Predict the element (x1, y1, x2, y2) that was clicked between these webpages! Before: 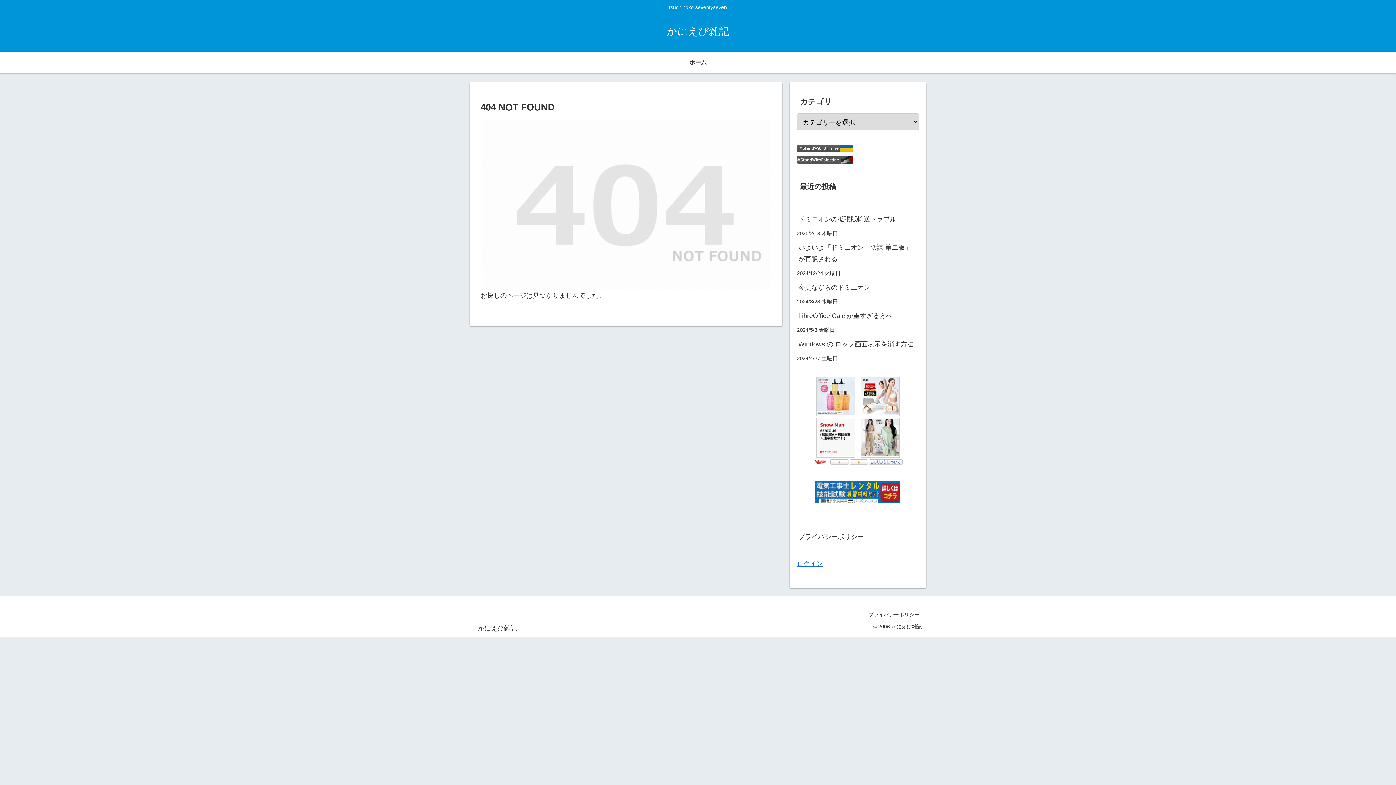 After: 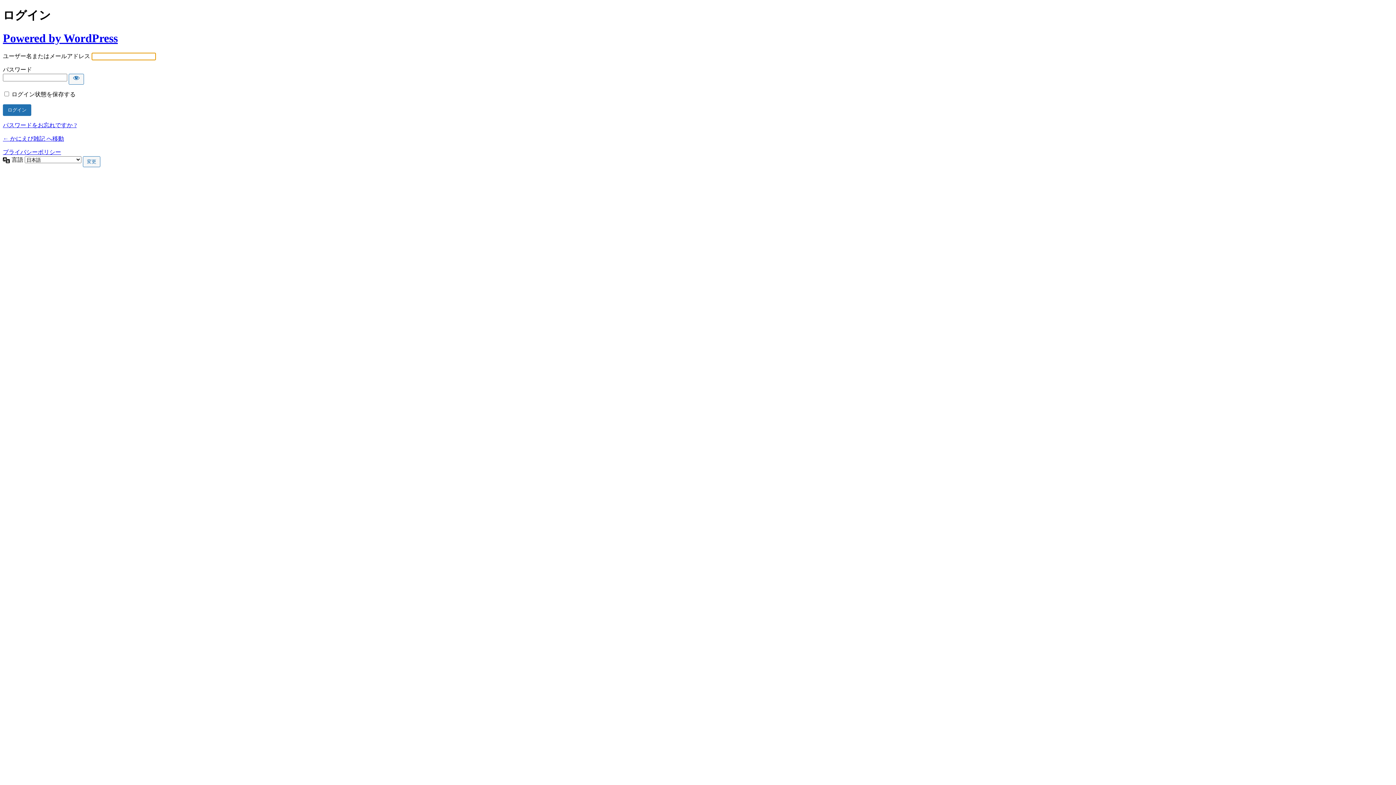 Action: bbox: (797, 560, 823, 567) label: ログイン